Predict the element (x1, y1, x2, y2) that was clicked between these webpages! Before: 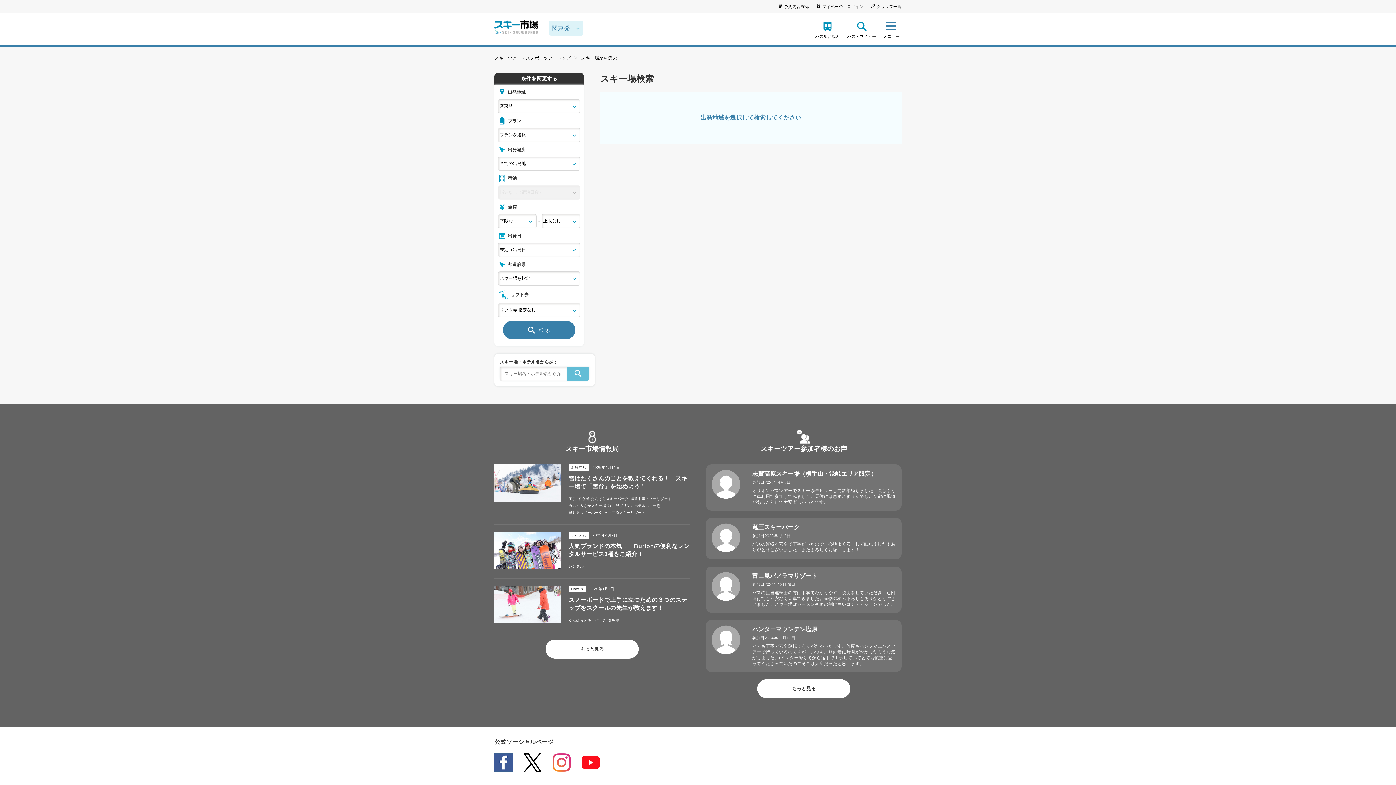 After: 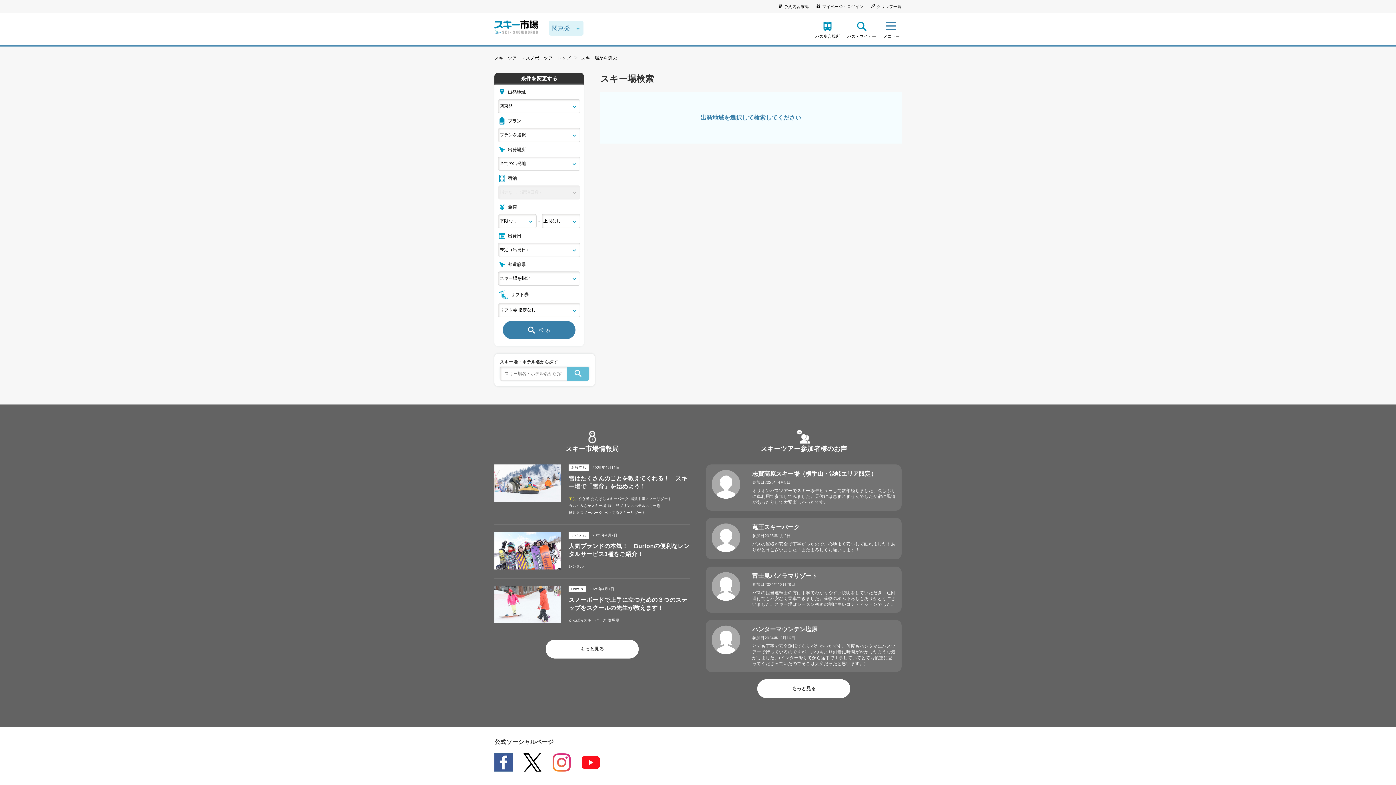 Action: label: 子供 bbox: (568, 496, 576, 501)